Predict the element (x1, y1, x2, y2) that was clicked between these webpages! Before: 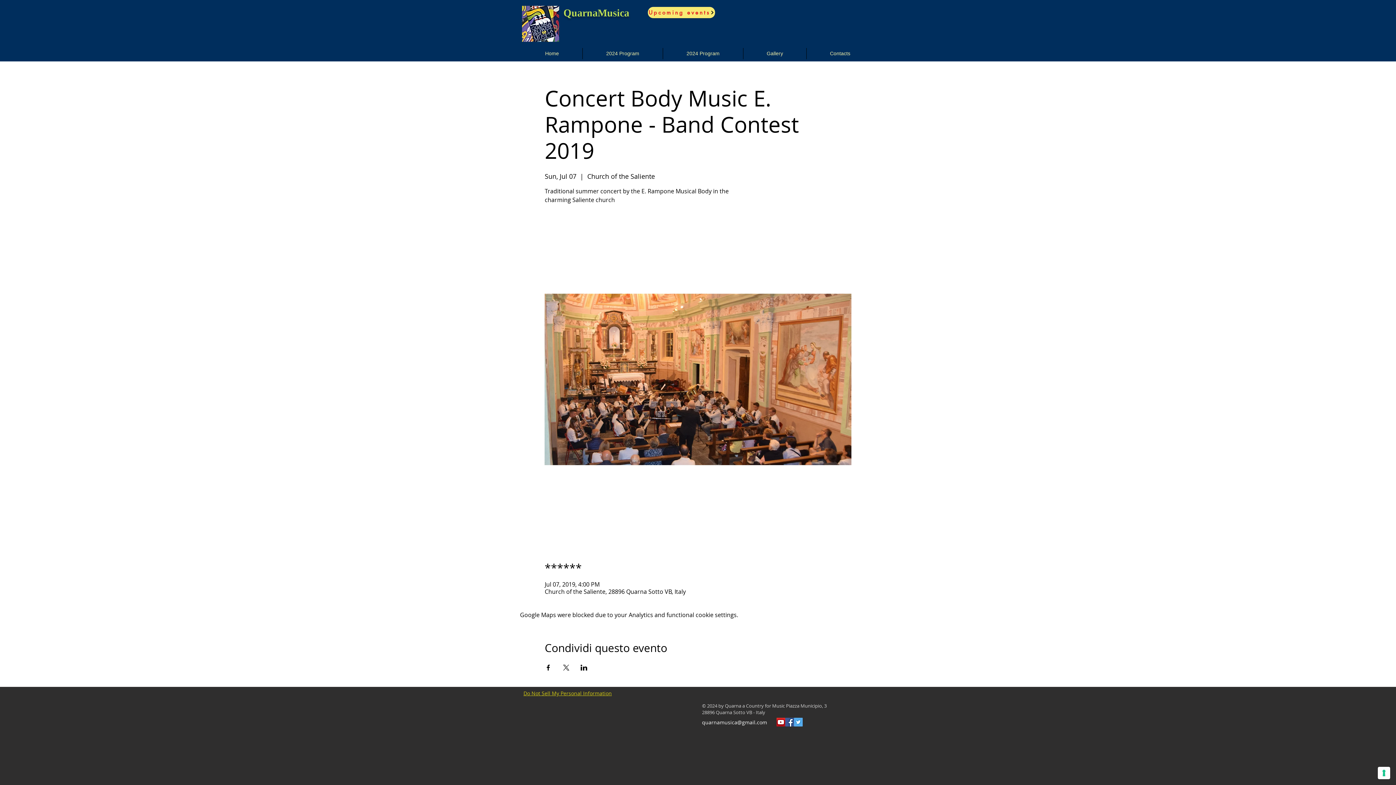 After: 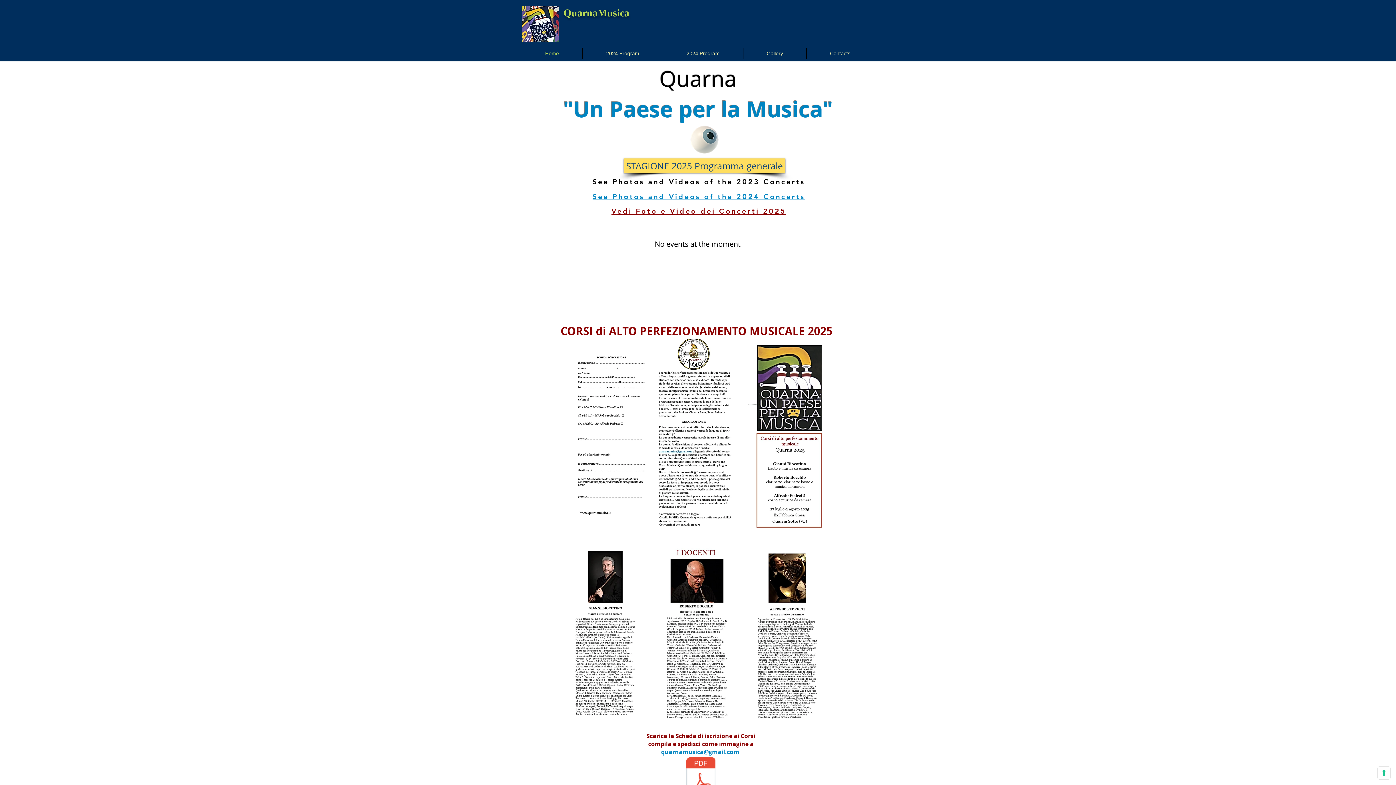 Action: bbox: (563, 7, 629, 18) label: QuarnaMusica